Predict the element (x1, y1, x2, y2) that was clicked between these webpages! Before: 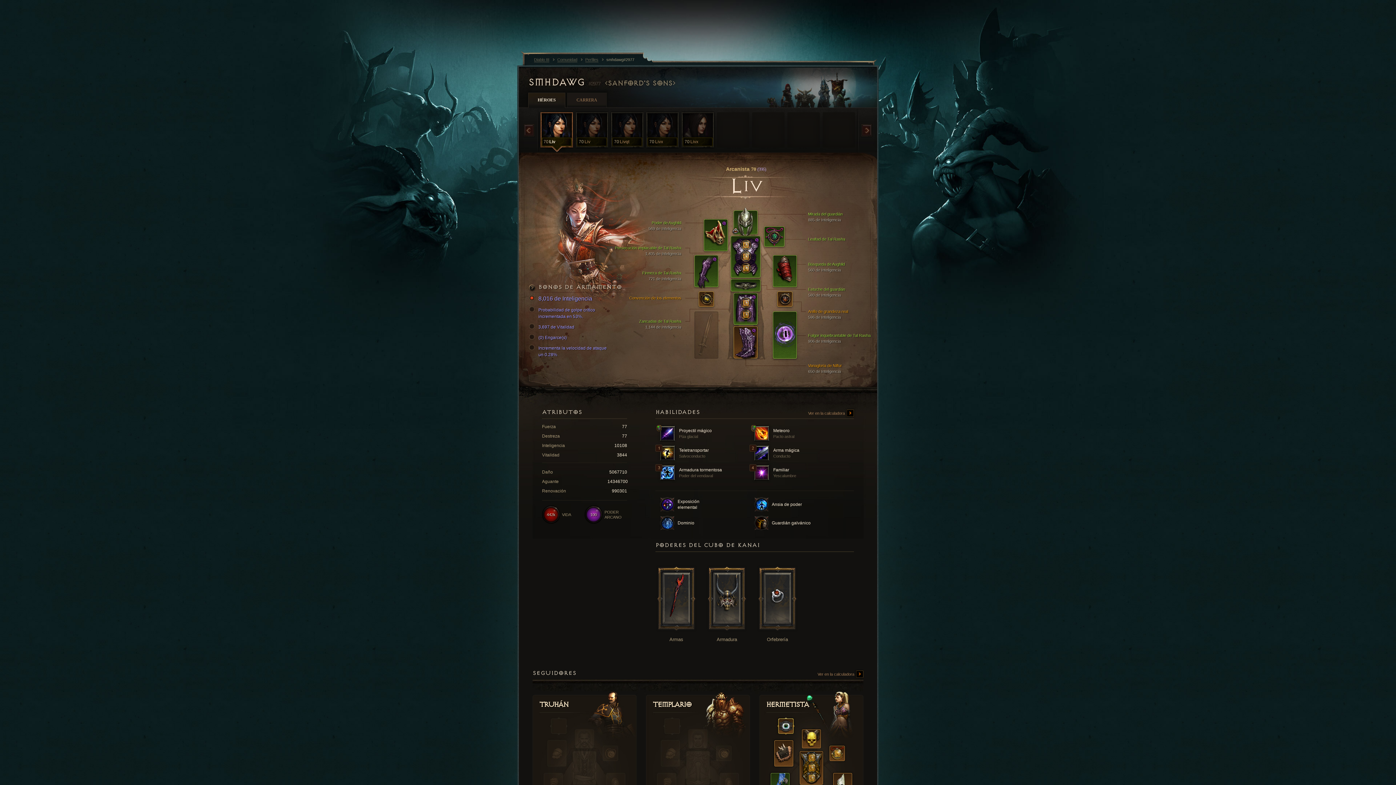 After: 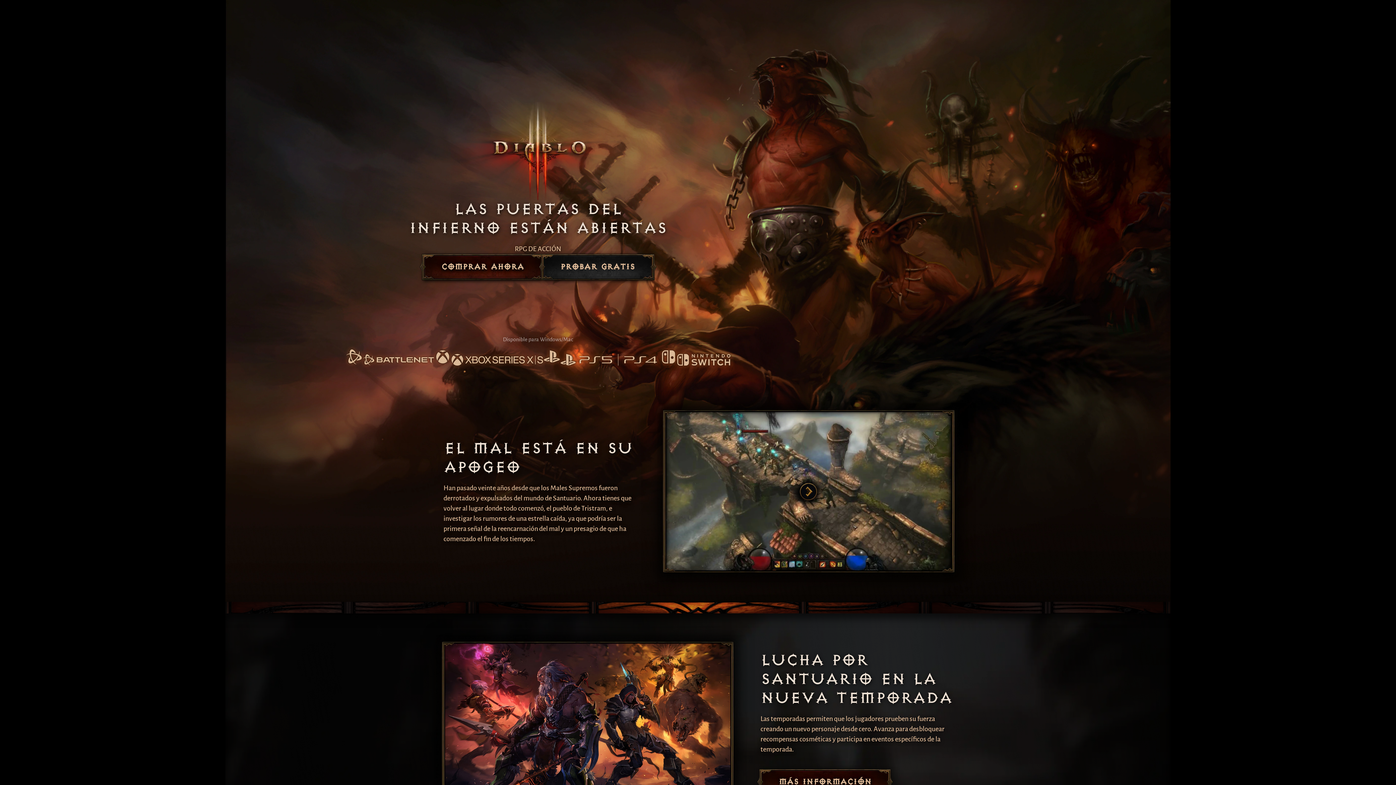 Action: bbox: (754, 426, 844, 441) label:  Meteoro
Pacto astral